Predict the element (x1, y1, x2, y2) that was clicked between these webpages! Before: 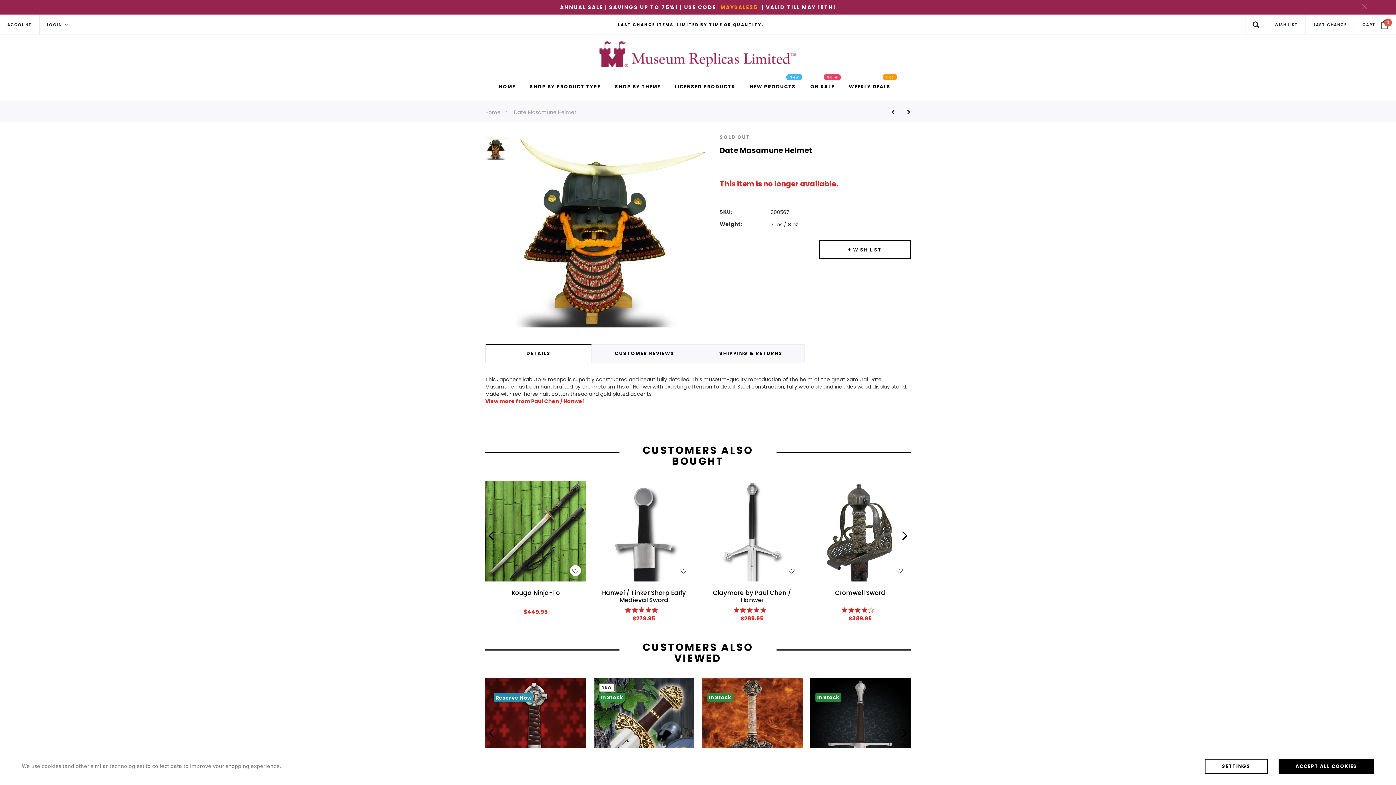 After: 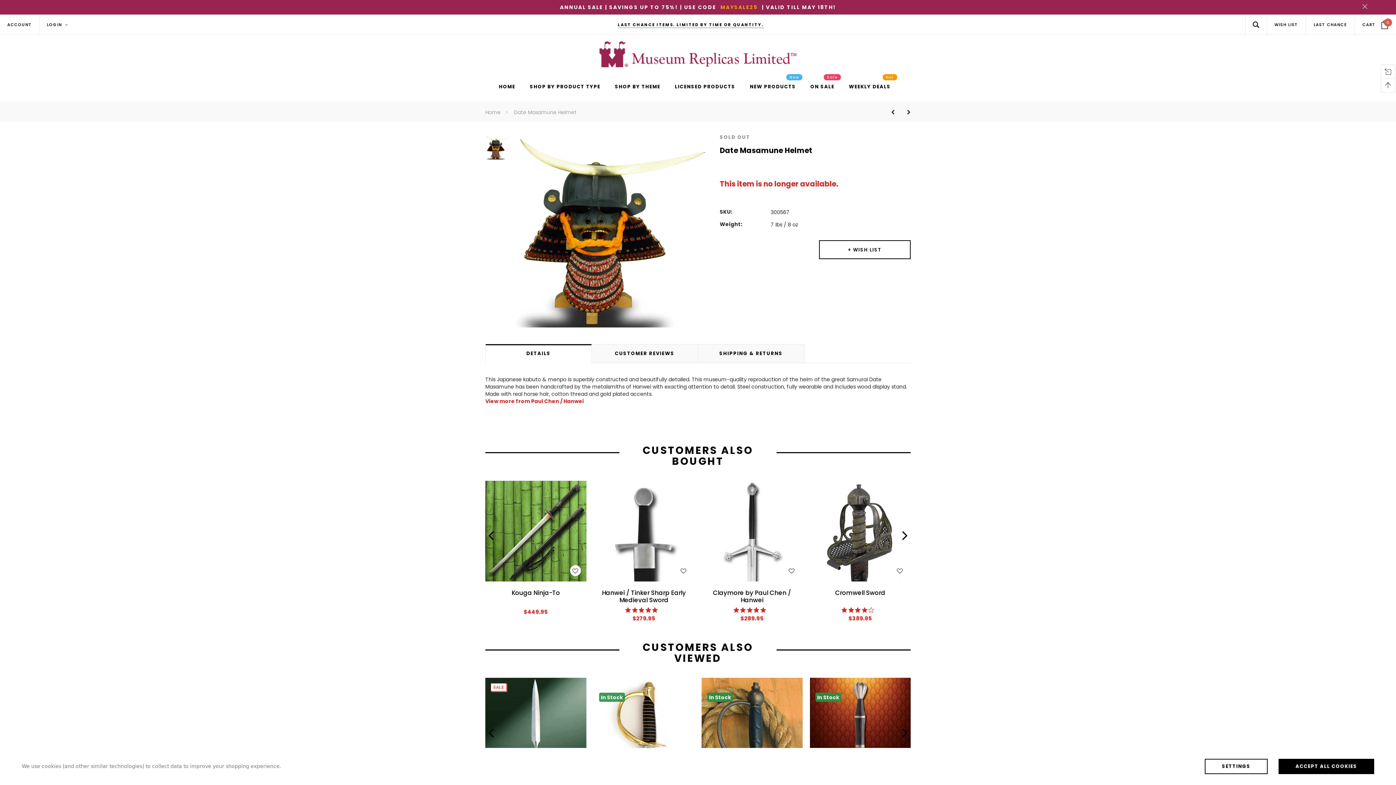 Action: label: Previous slide bbox: (485, 727, 497, 739)